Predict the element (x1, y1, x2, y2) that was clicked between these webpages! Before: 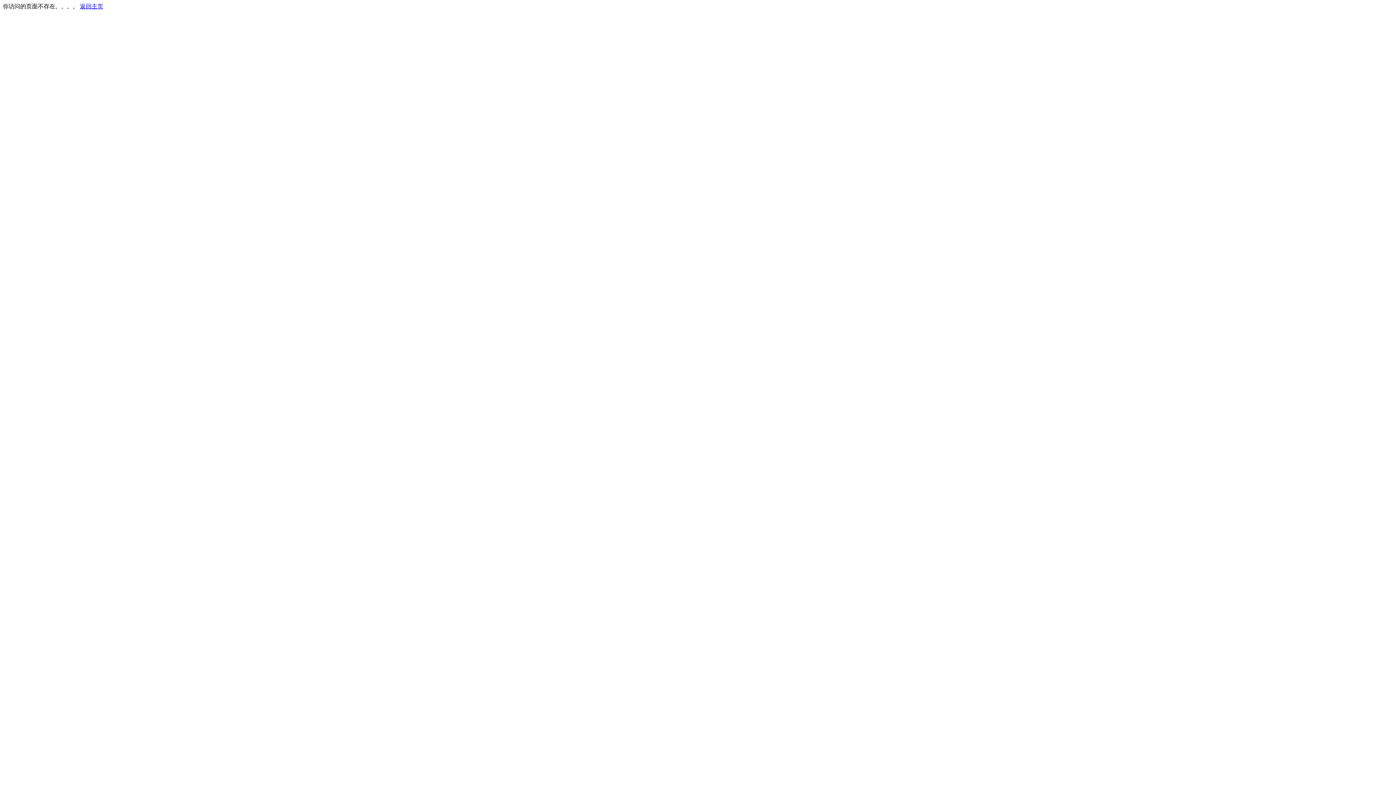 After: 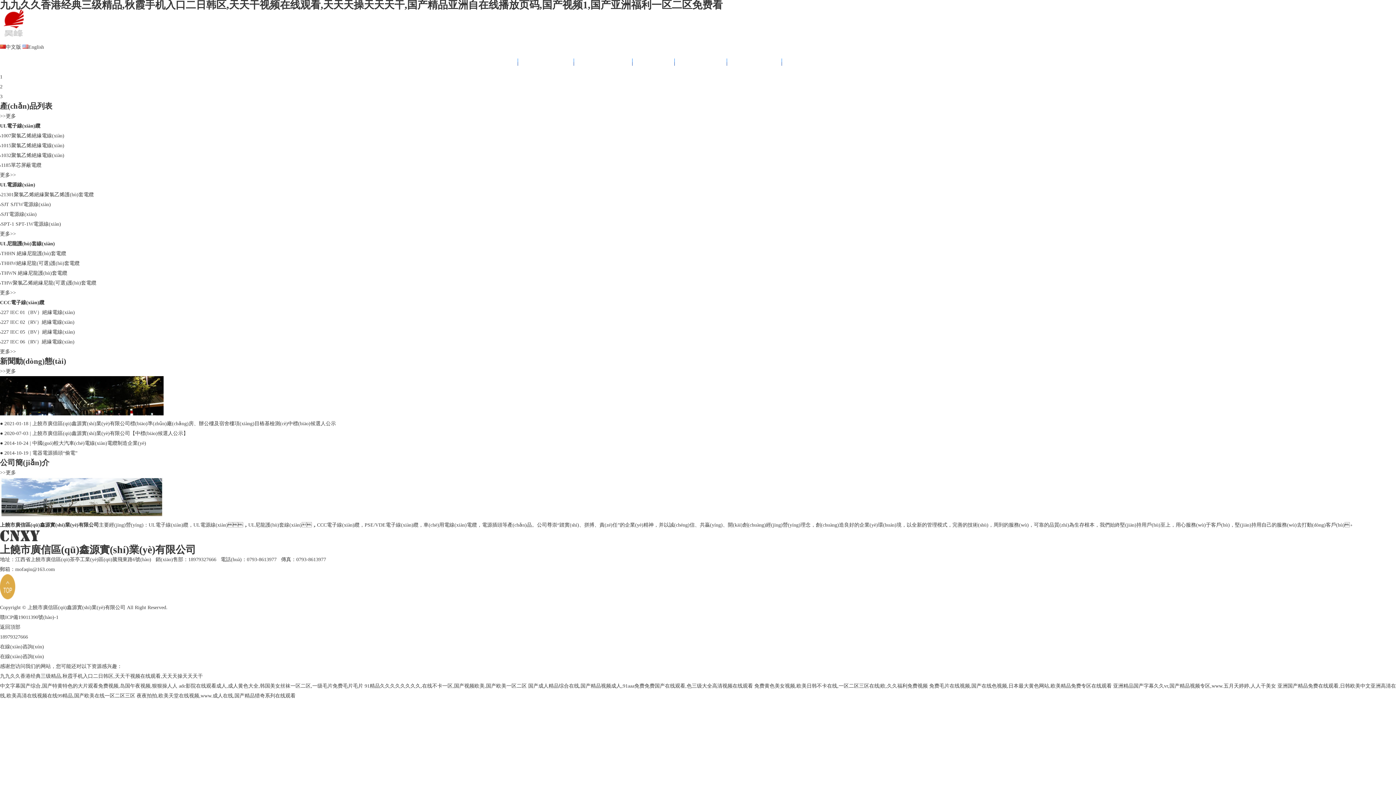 Action: label: 返回主页 bbox: (80, 3, 103, 9)